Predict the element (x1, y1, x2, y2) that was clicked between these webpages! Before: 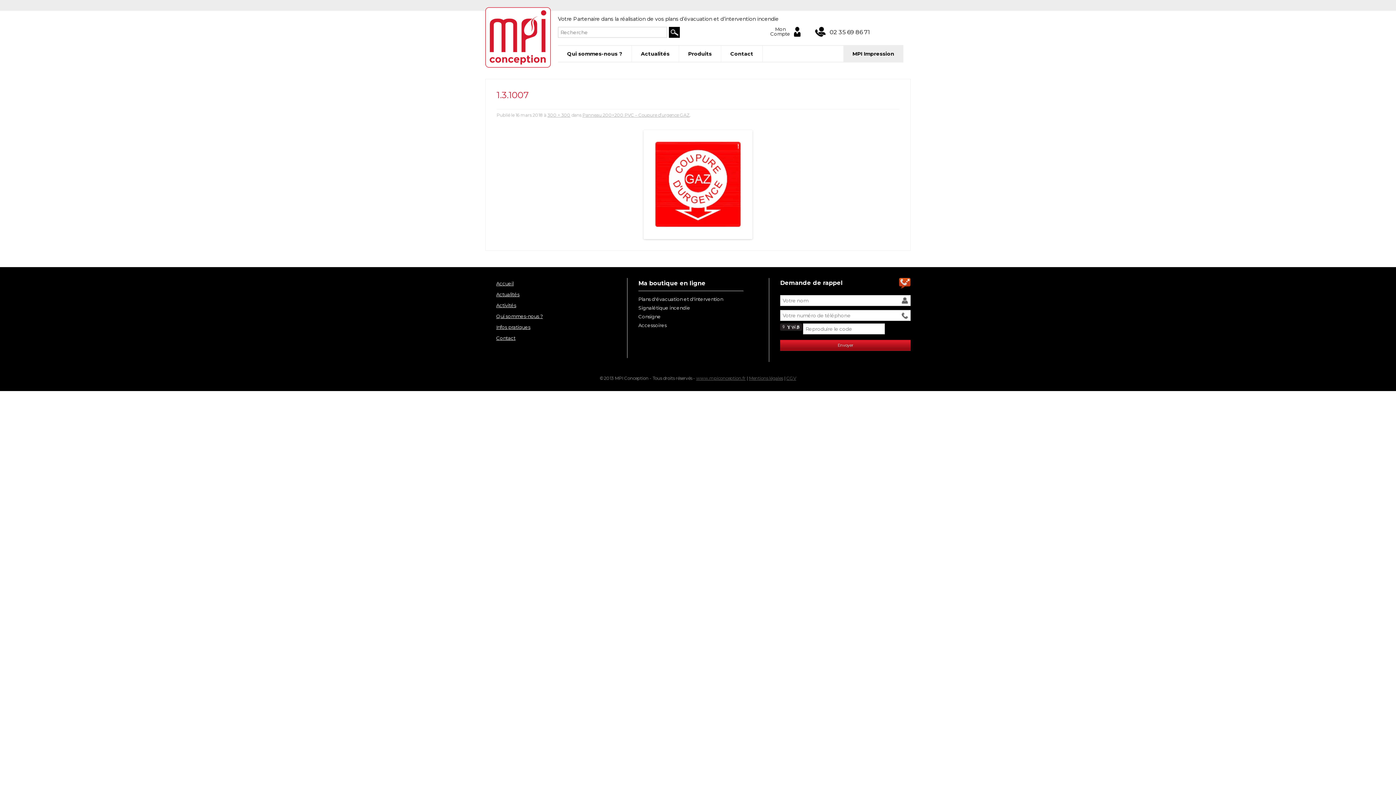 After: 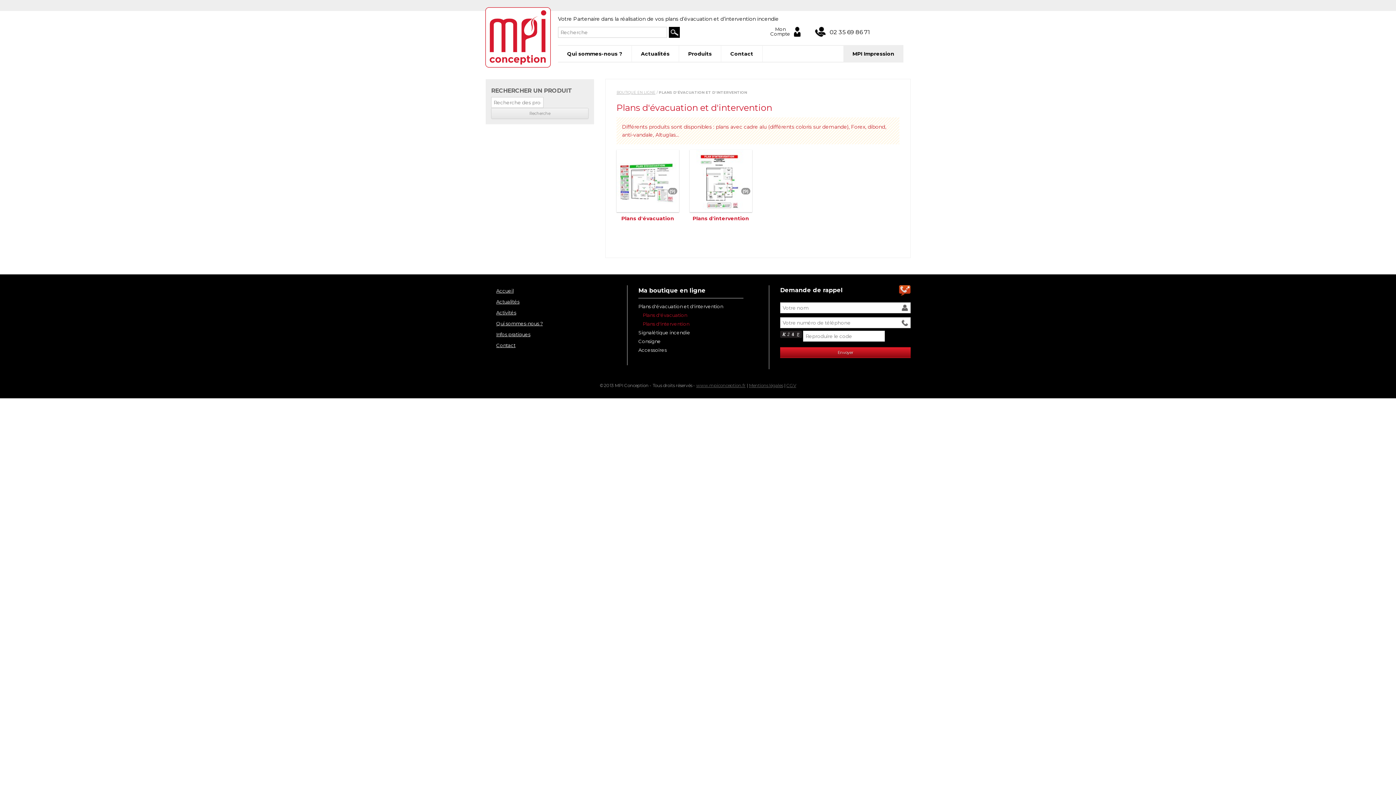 Action: label: Plans d'évacuation et d'intervention bbox: (638, 296, 723, 302)